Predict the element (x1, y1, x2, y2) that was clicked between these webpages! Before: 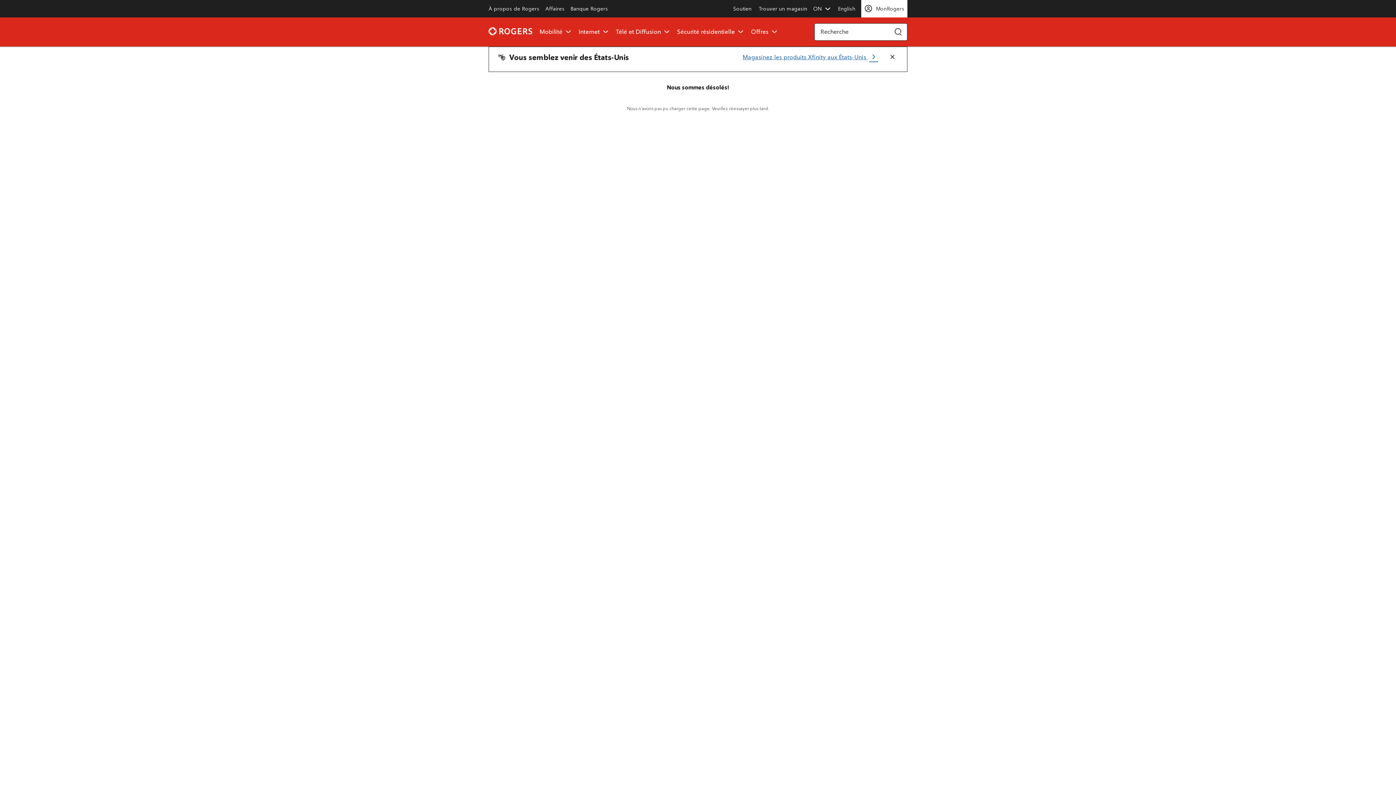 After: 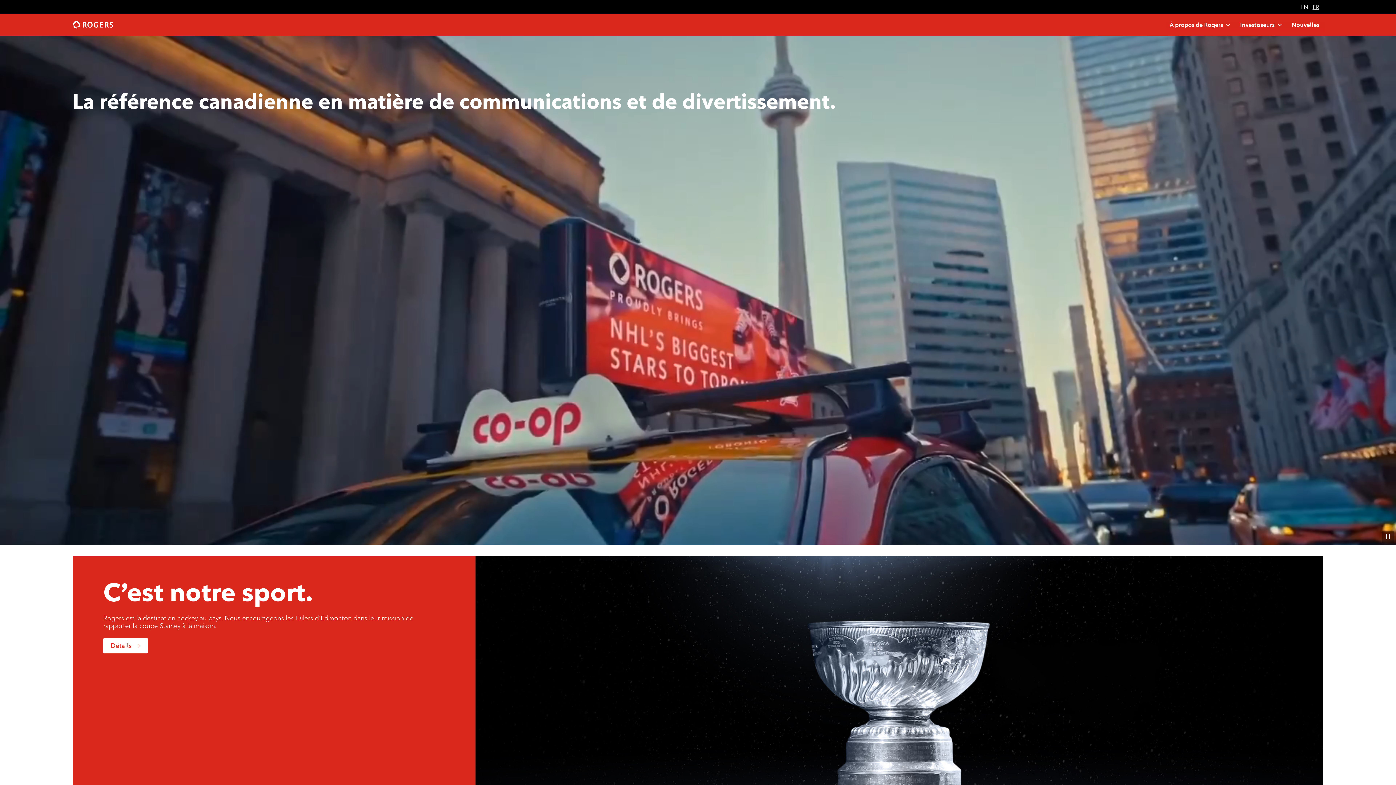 Action: label: À propos de Rogers - externe bbox: (485, 0, 542, 17)